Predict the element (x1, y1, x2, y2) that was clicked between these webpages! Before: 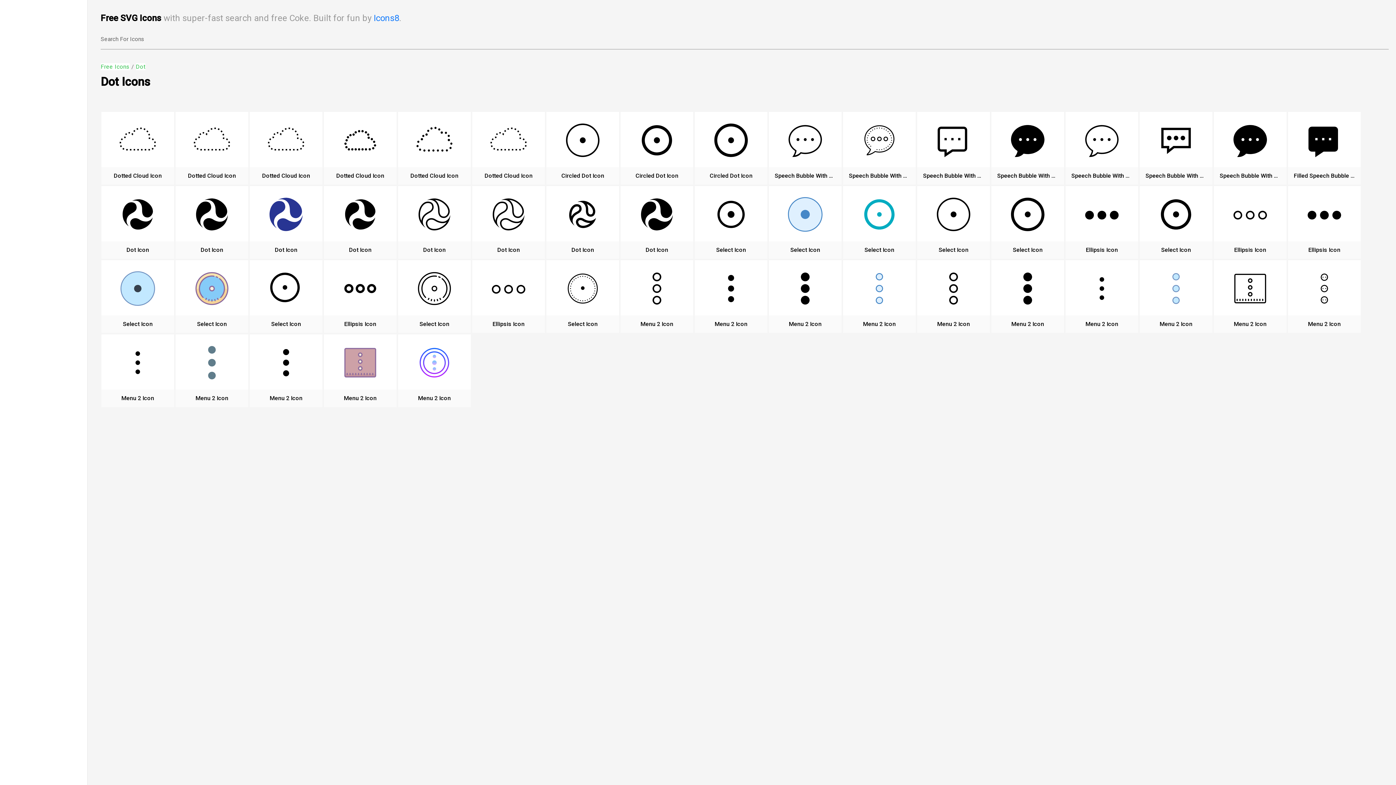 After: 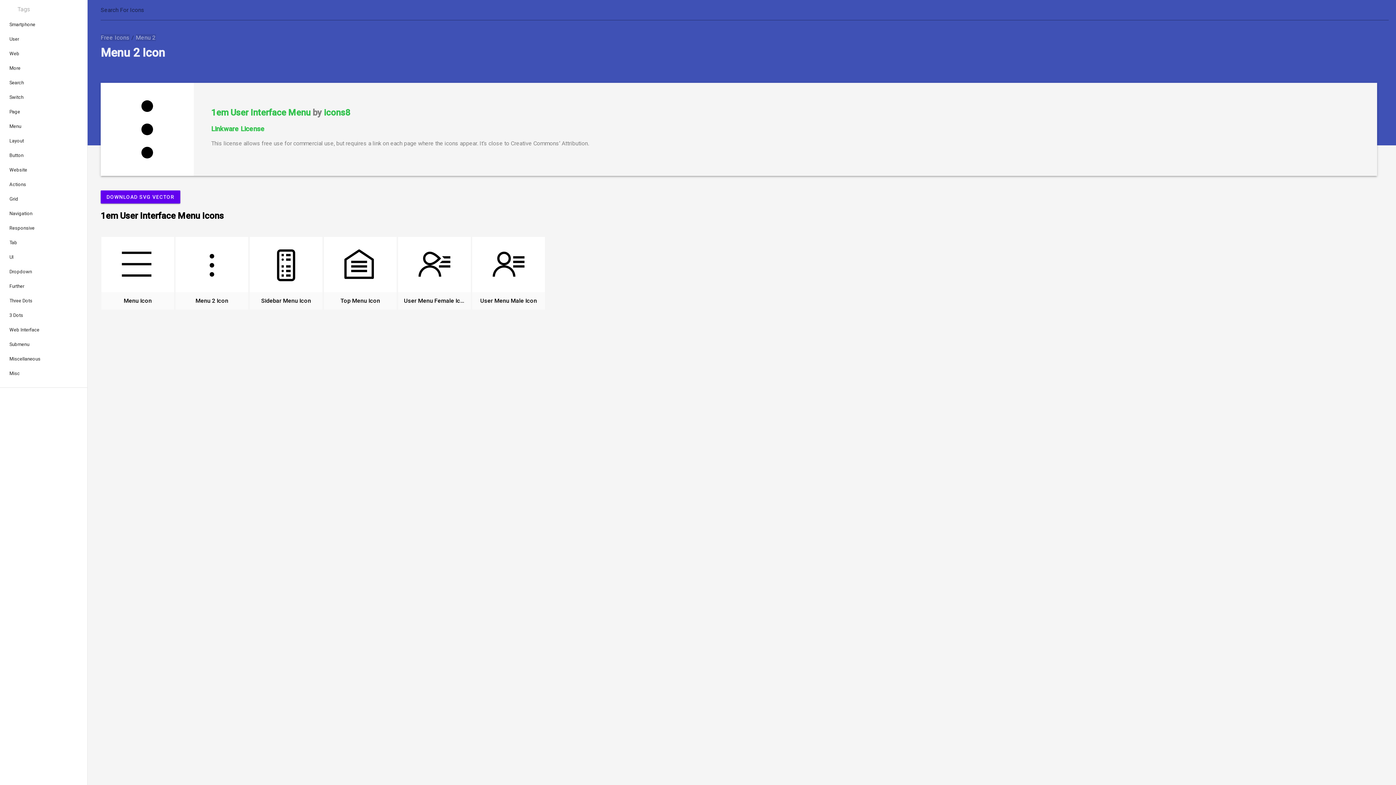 Action: bbox: (1084, 270, 1120, 322)